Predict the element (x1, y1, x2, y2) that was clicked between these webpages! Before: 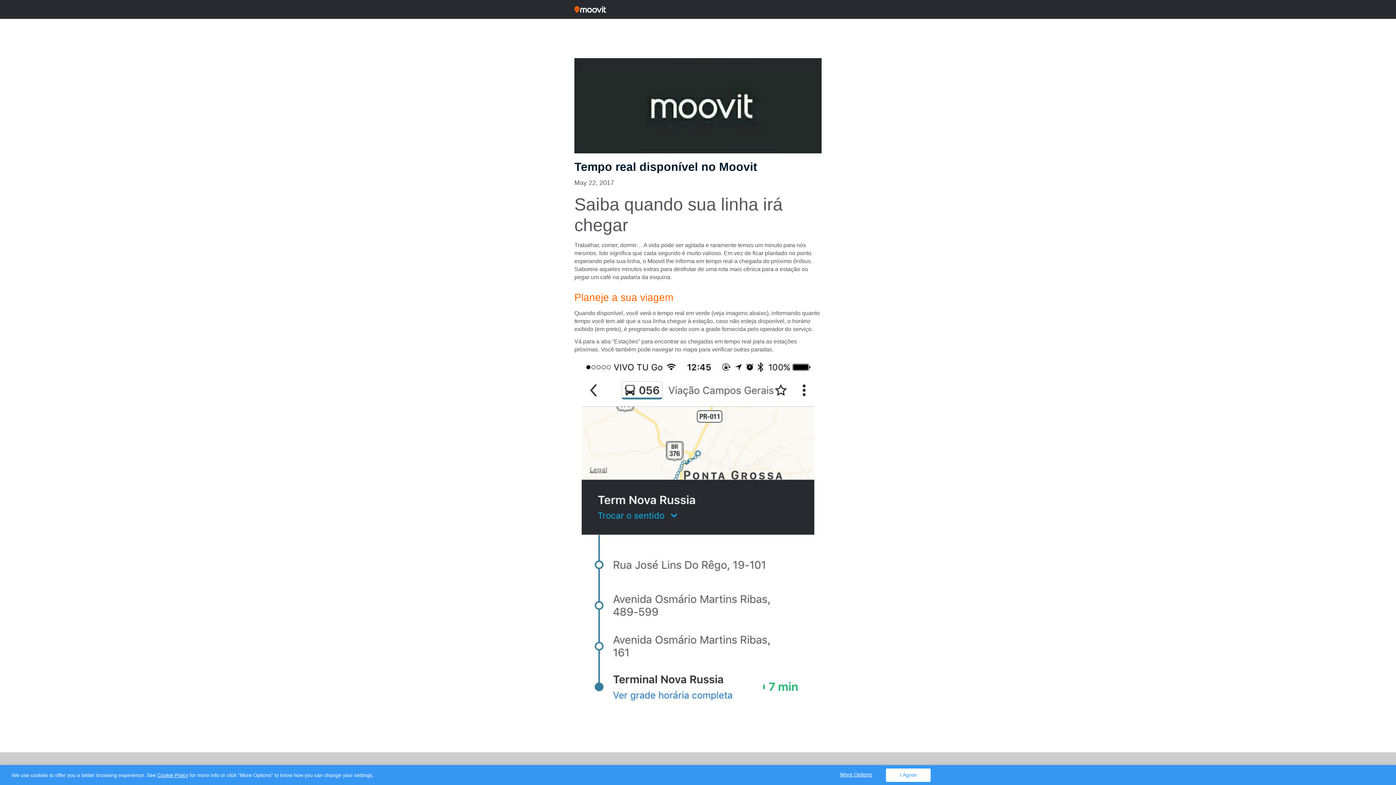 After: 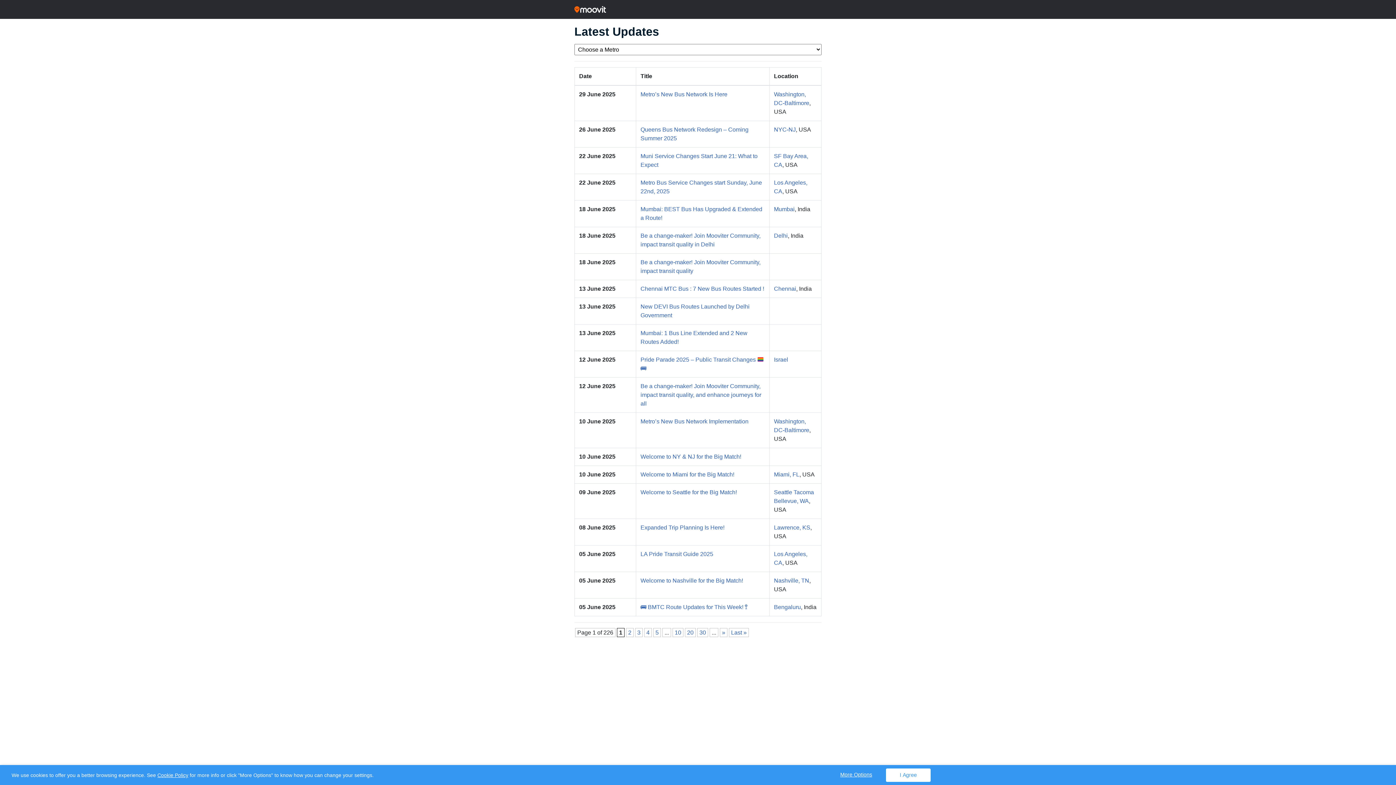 Action: bbox: (574, 3, 821, 15)